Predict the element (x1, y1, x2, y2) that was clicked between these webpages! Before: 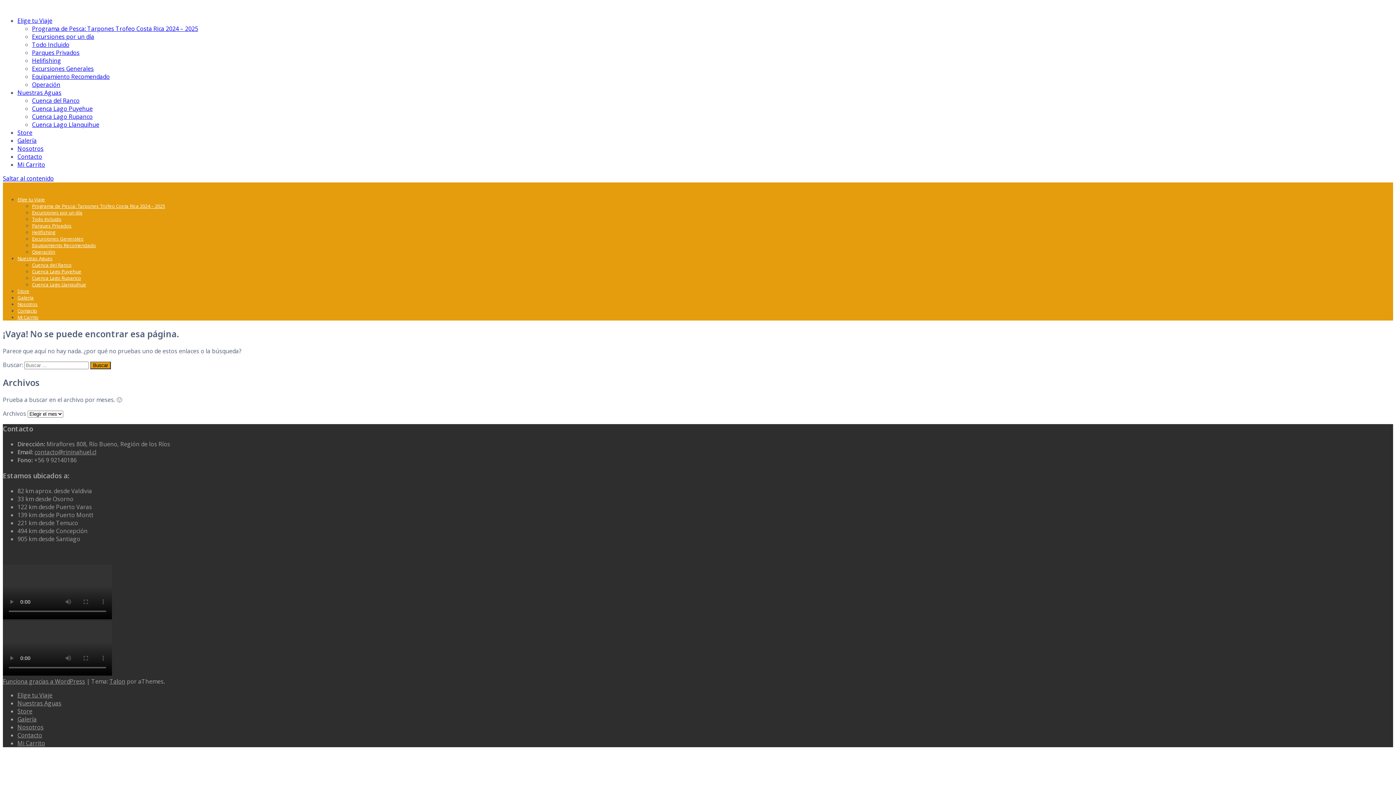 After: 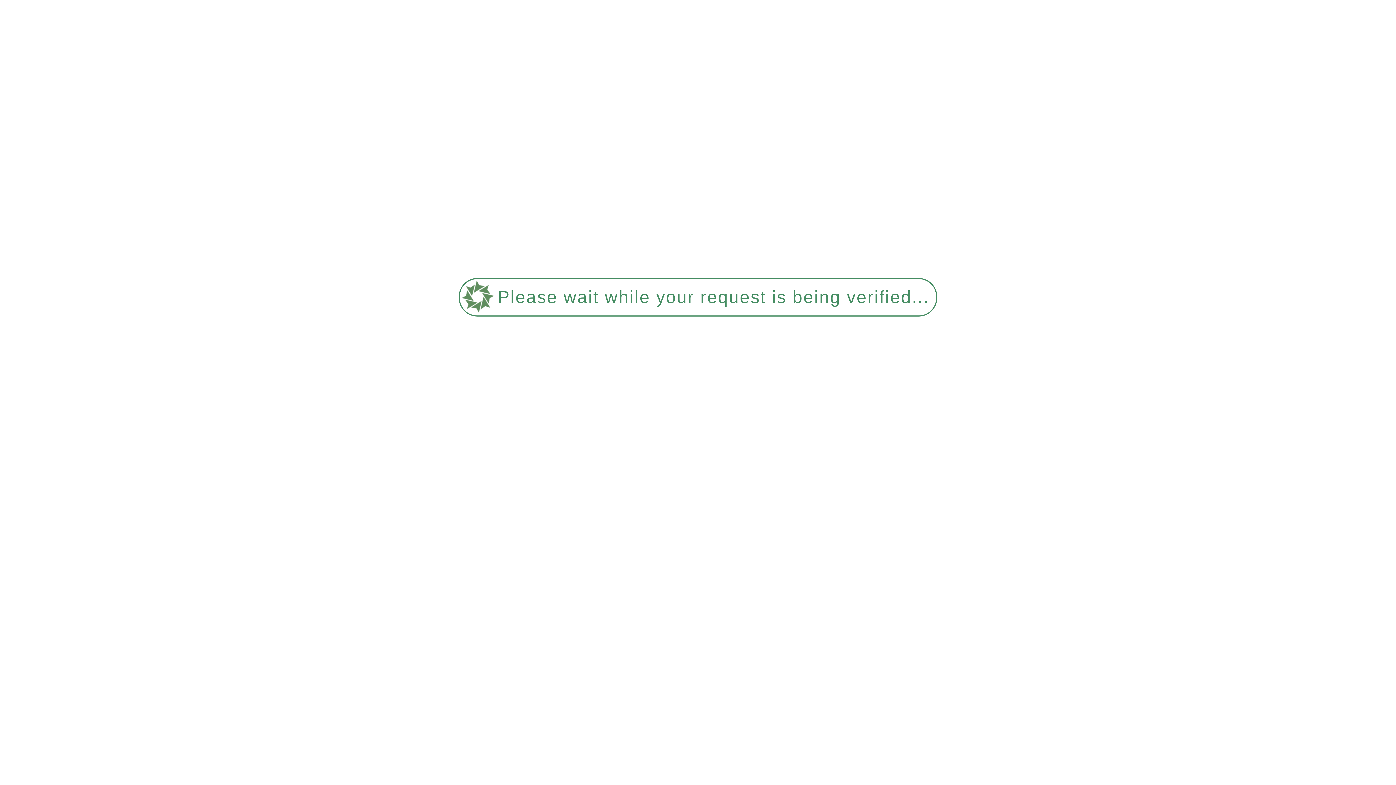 Action: label: Store bbox: (17, 707, 32, 715)